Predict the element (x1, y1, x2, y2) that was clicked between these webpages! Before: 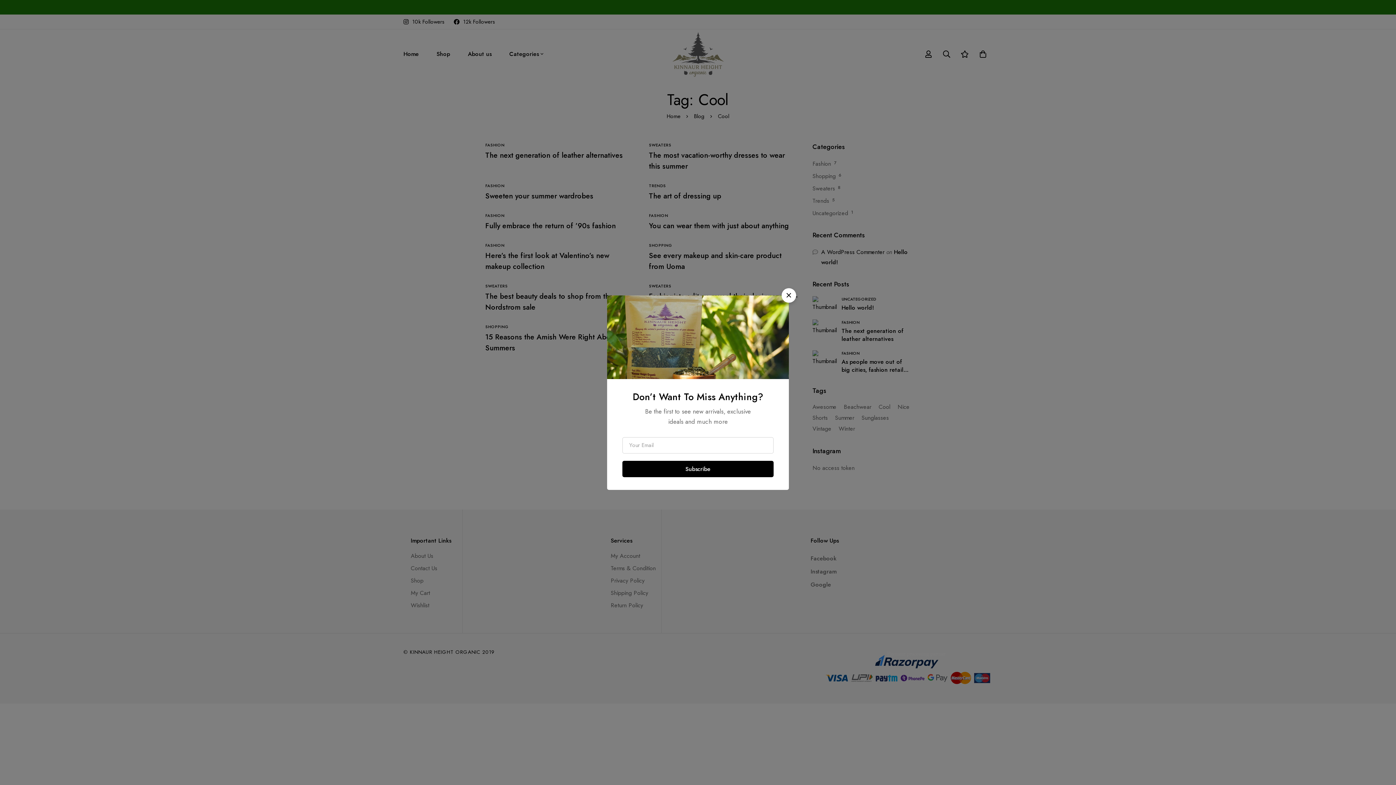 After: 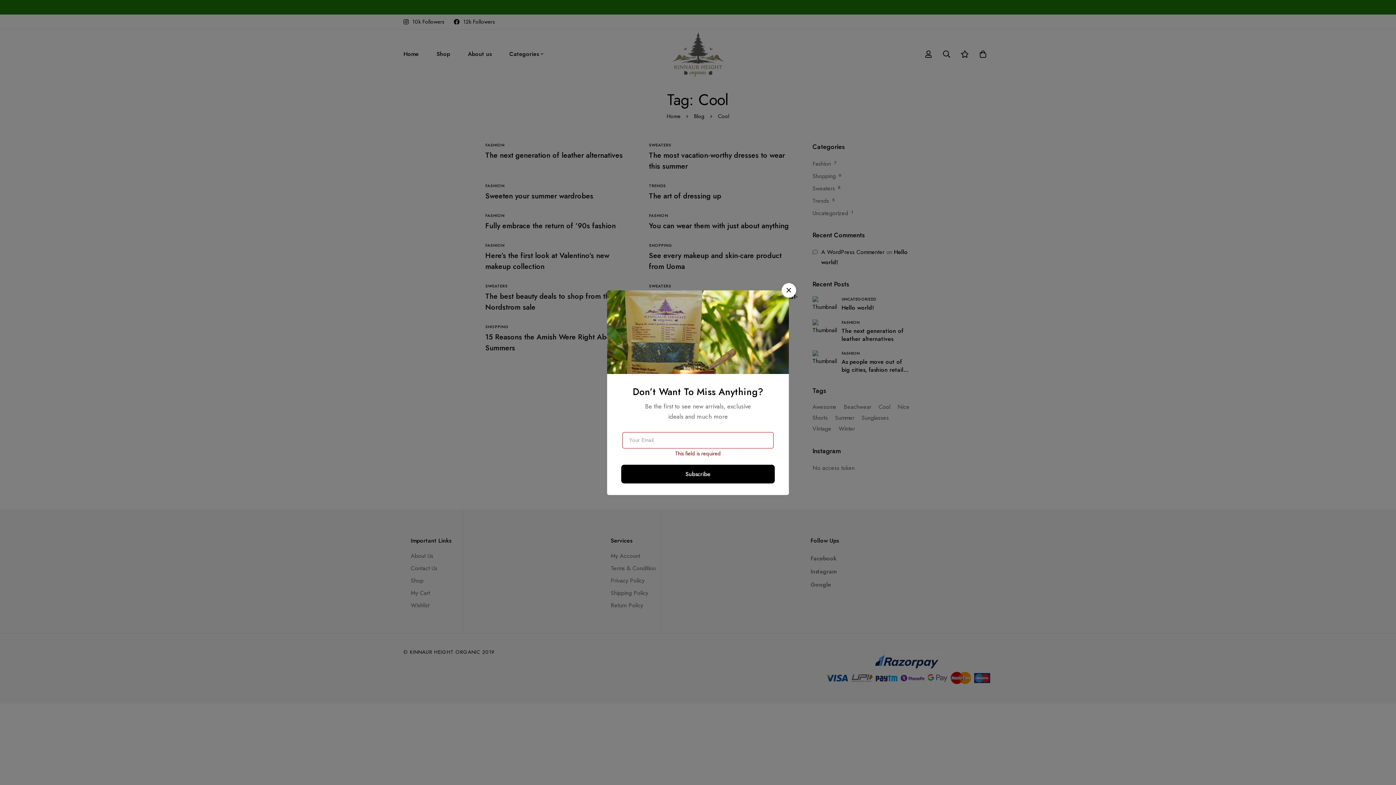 Action: label: Subscribe bbox: (622, 460, 773, 477)